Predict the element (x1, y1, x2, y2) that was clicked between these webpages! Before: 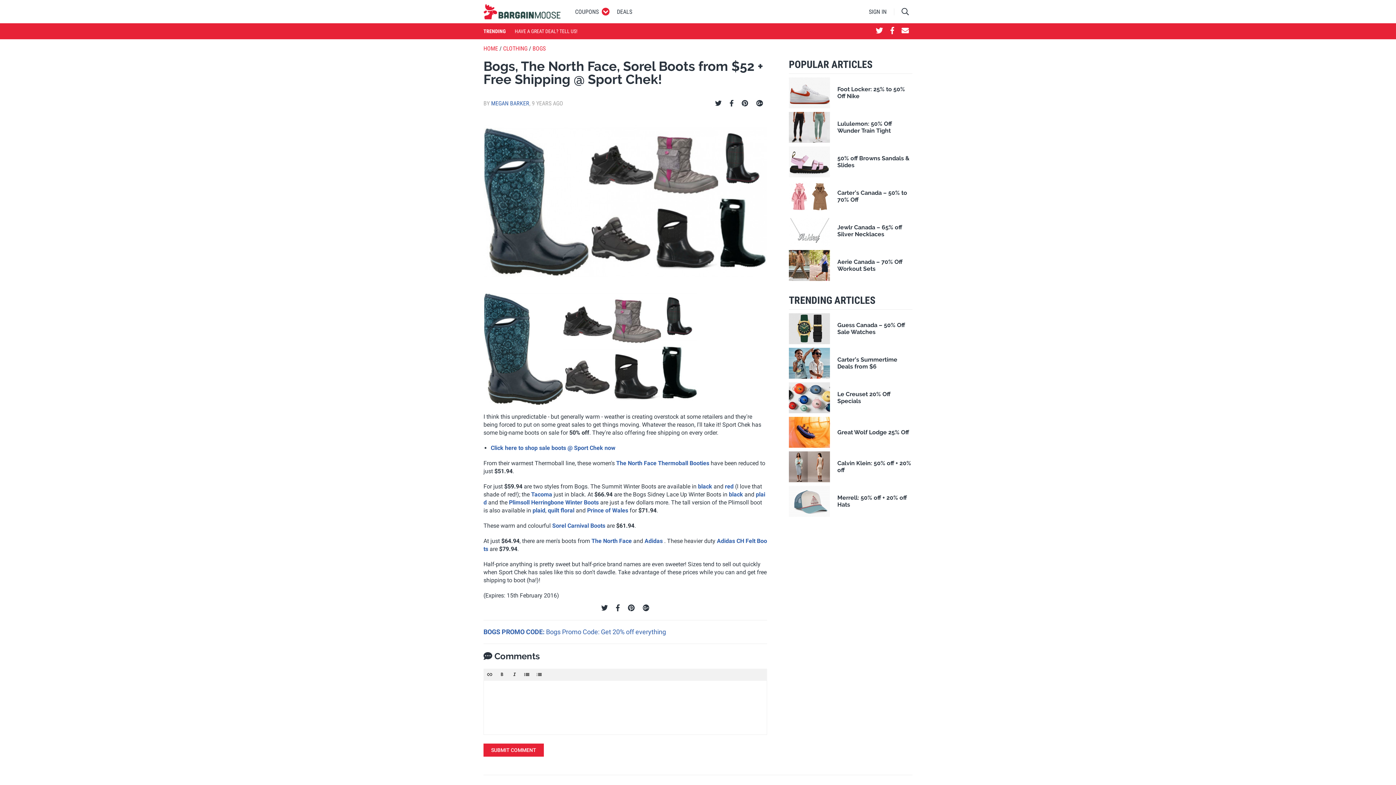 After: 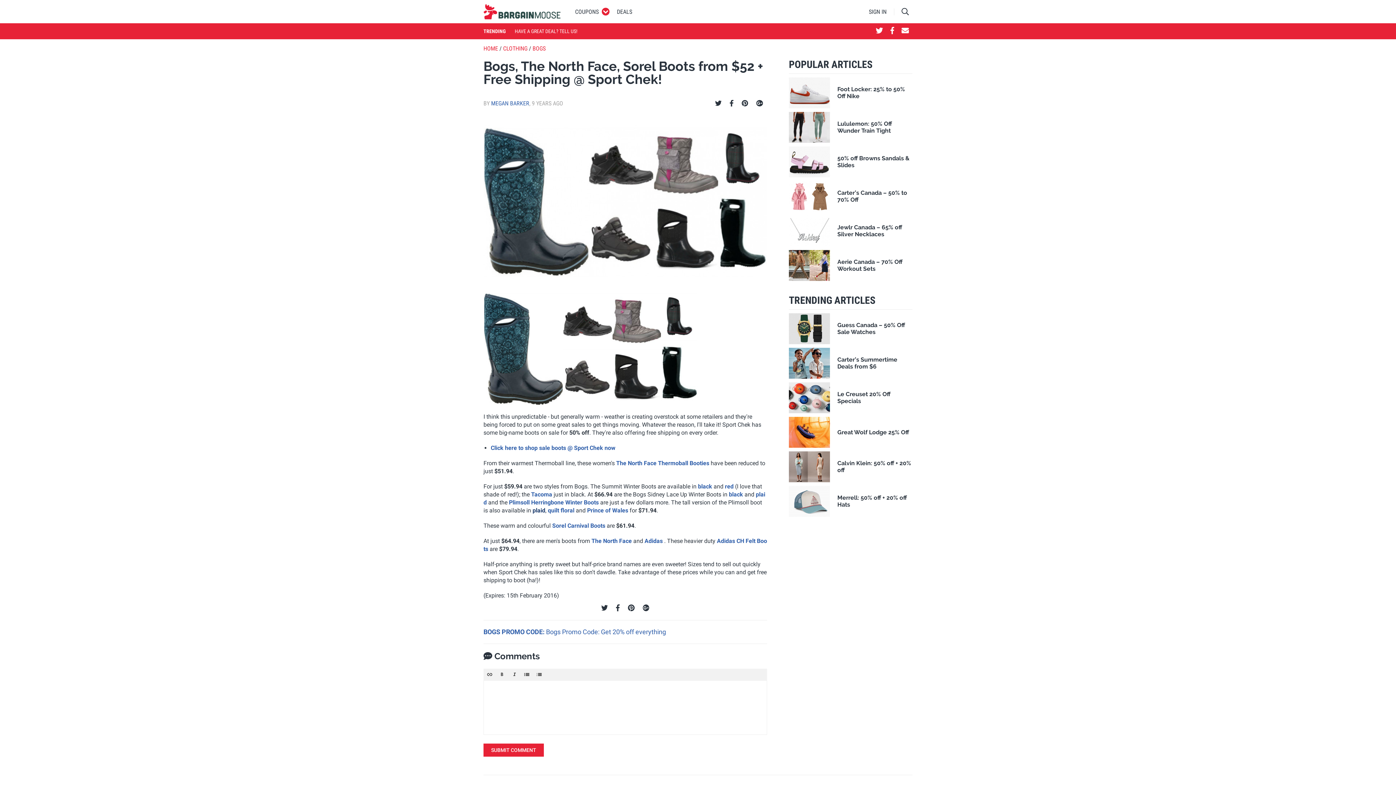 Action: bbox: (532, 507, 545, 514) label: plaid